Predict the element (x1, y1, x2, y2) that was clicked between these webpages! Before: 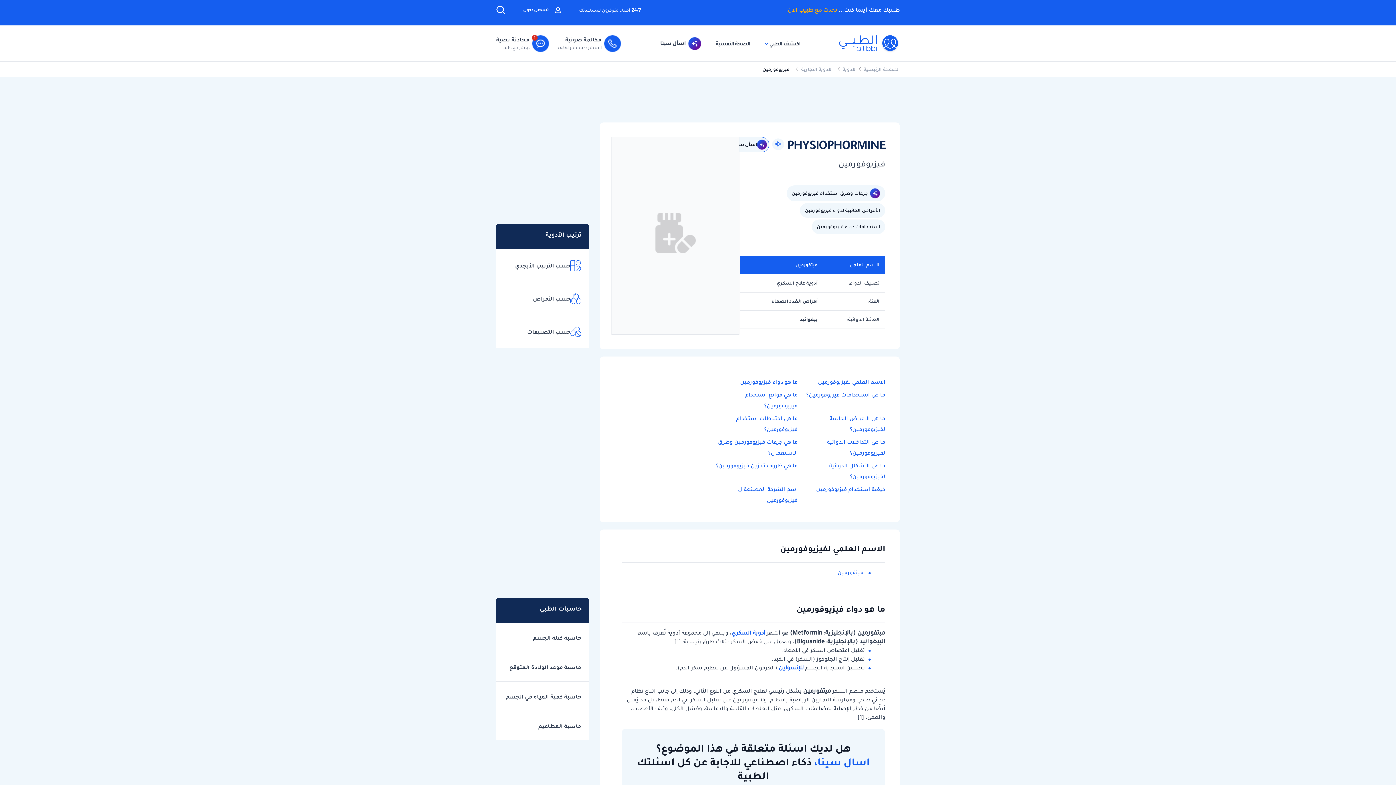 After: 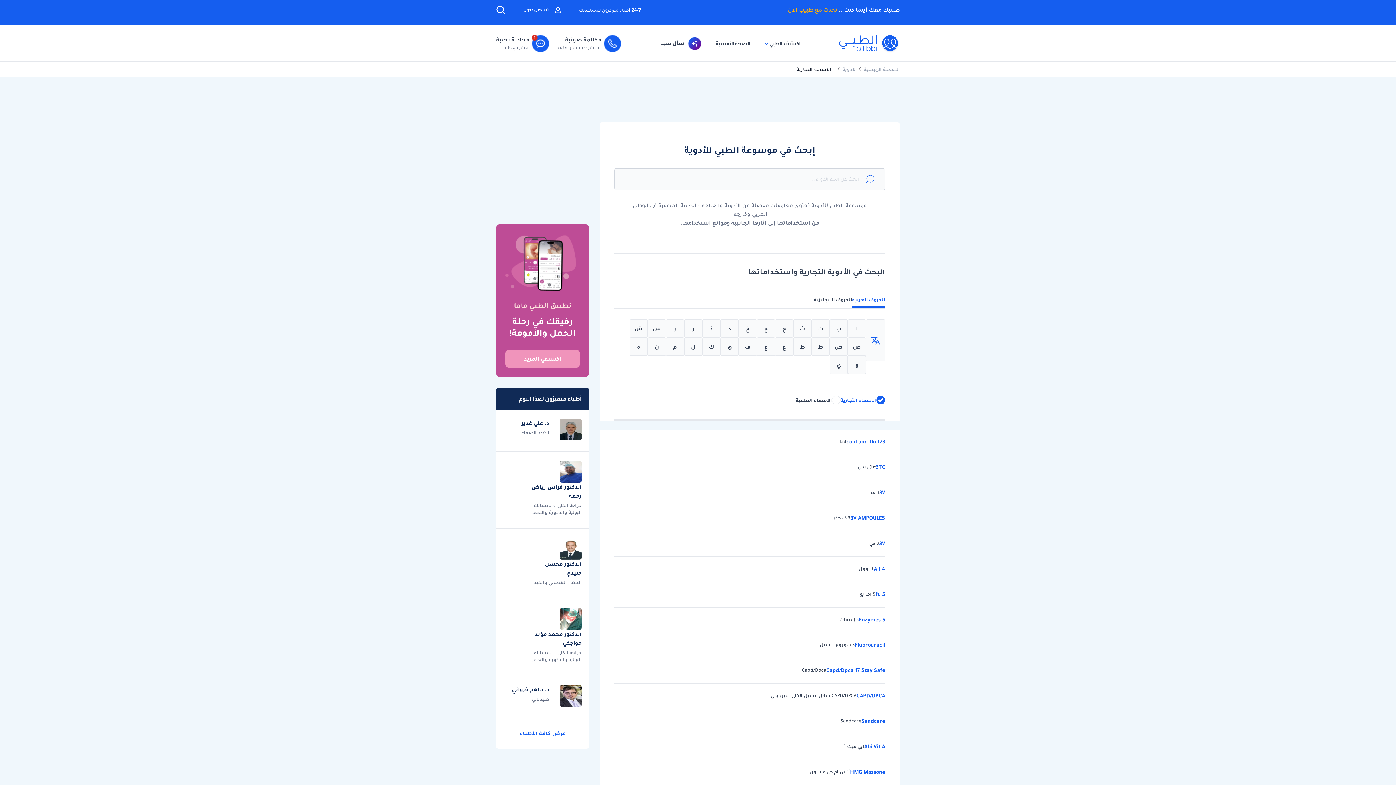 Action: label: حسب الترتيب الأبجدي bbox: (496, 249, 589, 282)